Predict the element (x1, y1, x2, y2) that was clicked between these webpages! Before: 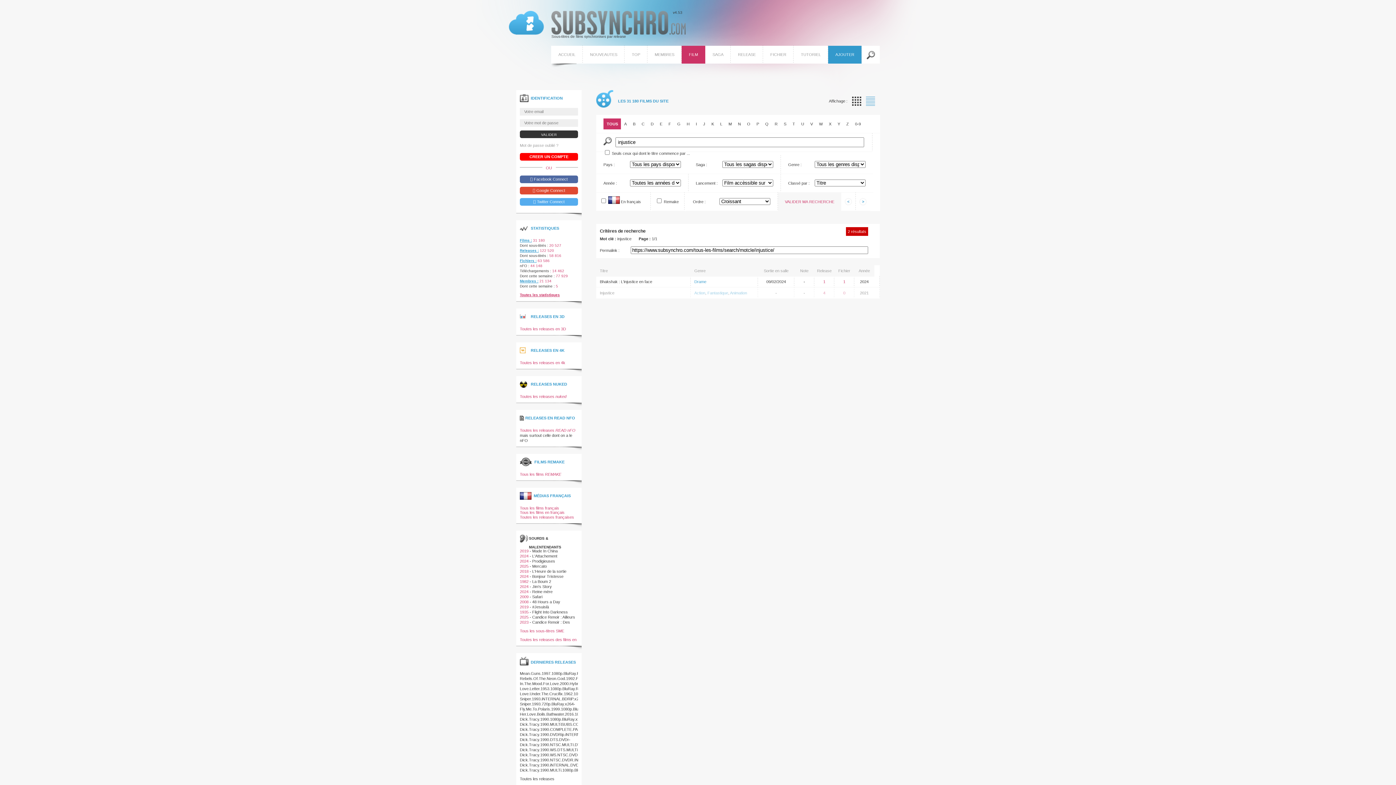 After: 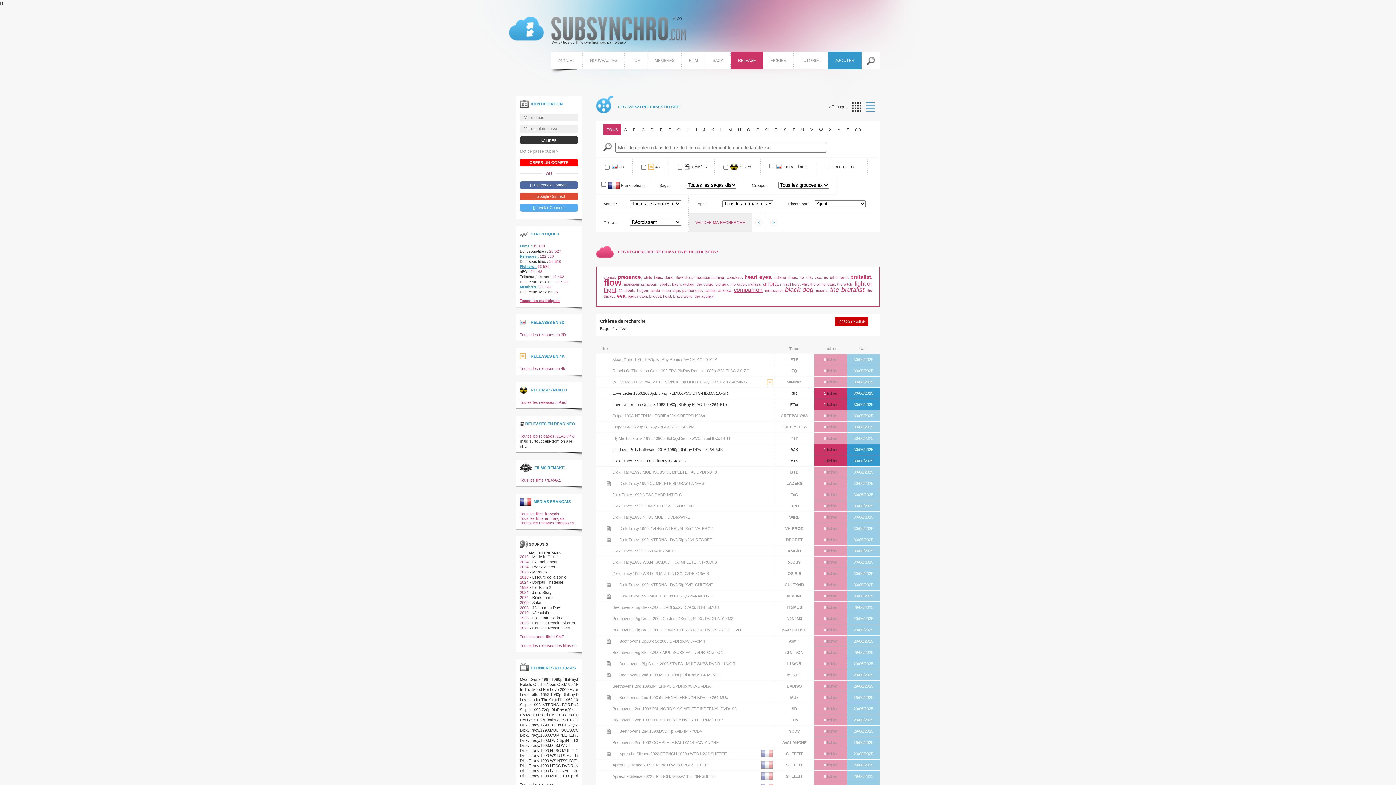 Action: label: RELEASE bbox: (730, 45, 763, 63)